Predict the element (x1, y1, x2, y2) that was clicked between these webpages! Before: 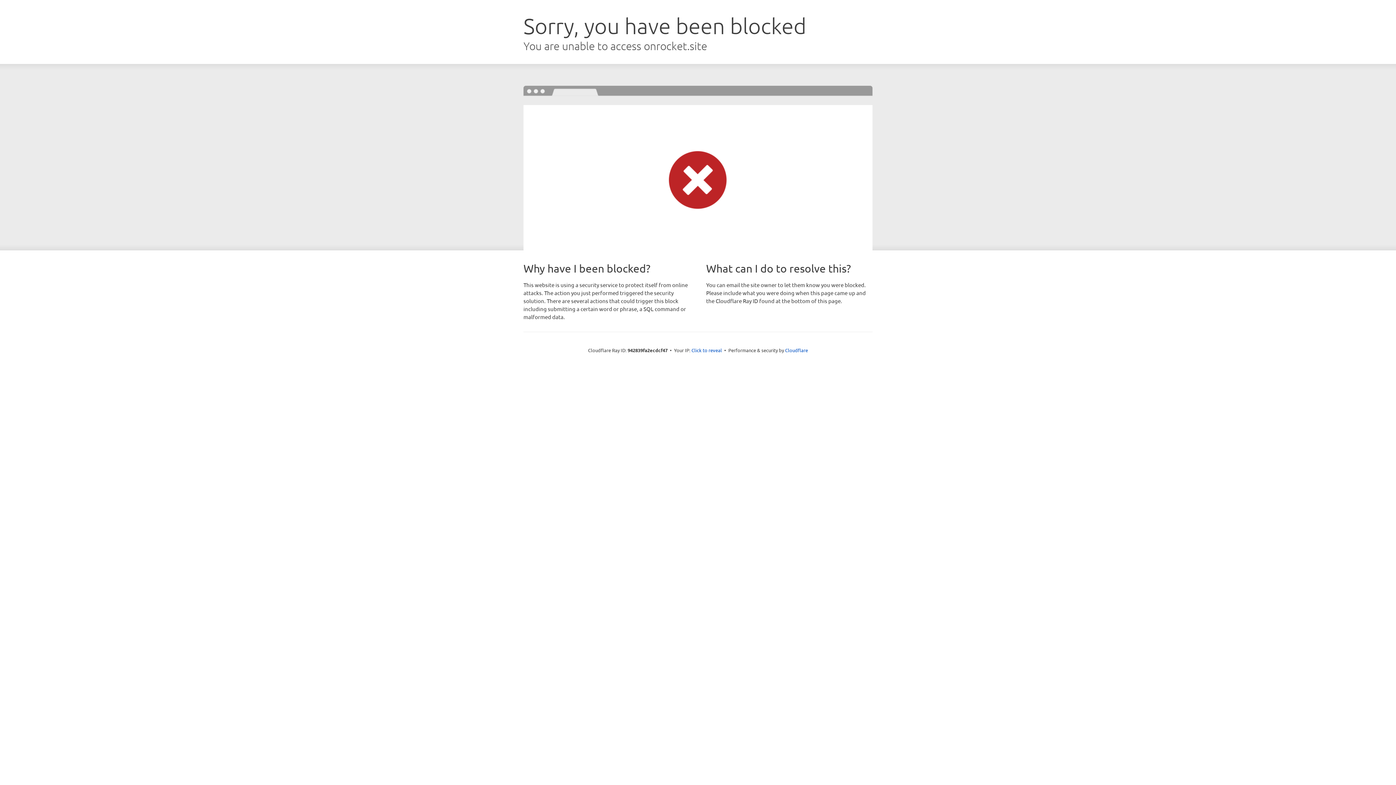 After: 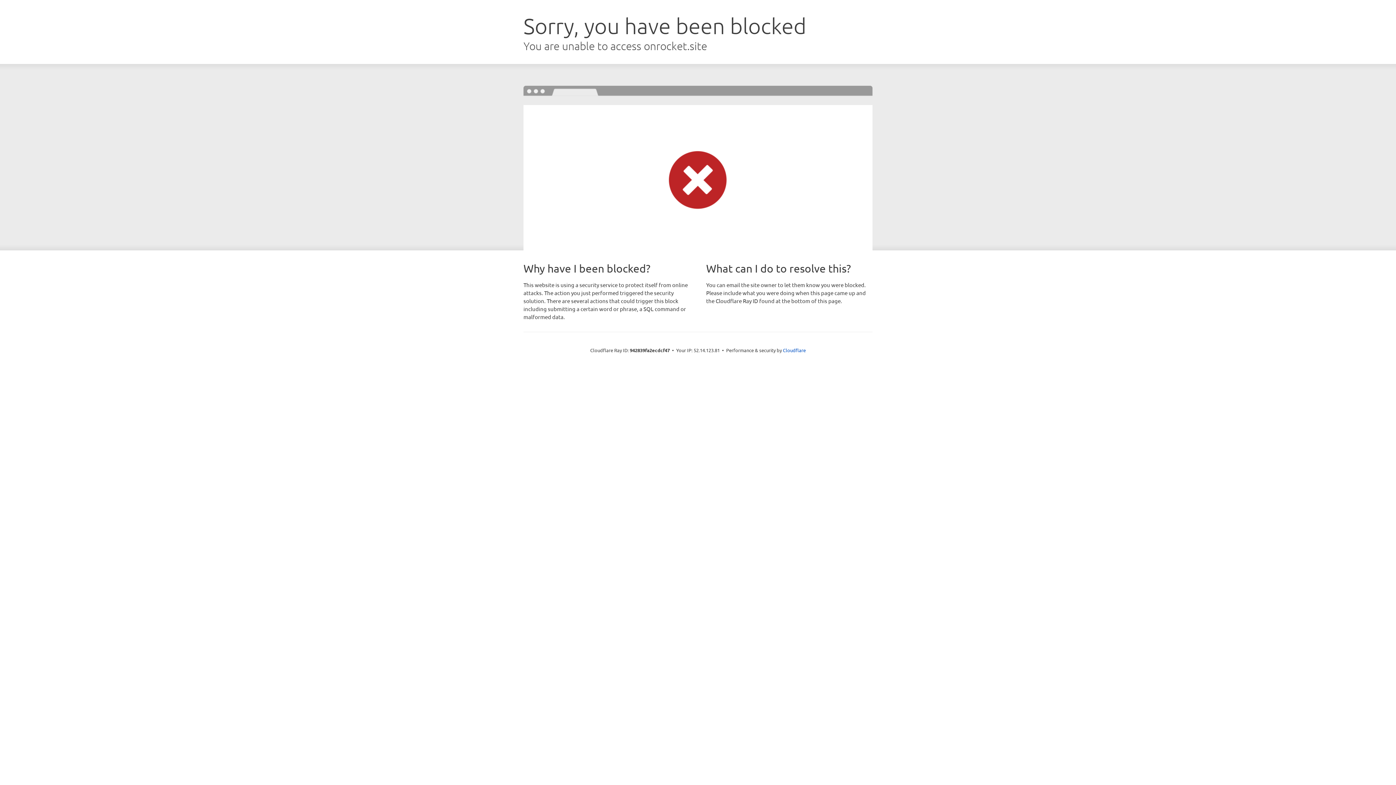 Action: label: Click to reveal bbox: (691, 346, 722, 353)